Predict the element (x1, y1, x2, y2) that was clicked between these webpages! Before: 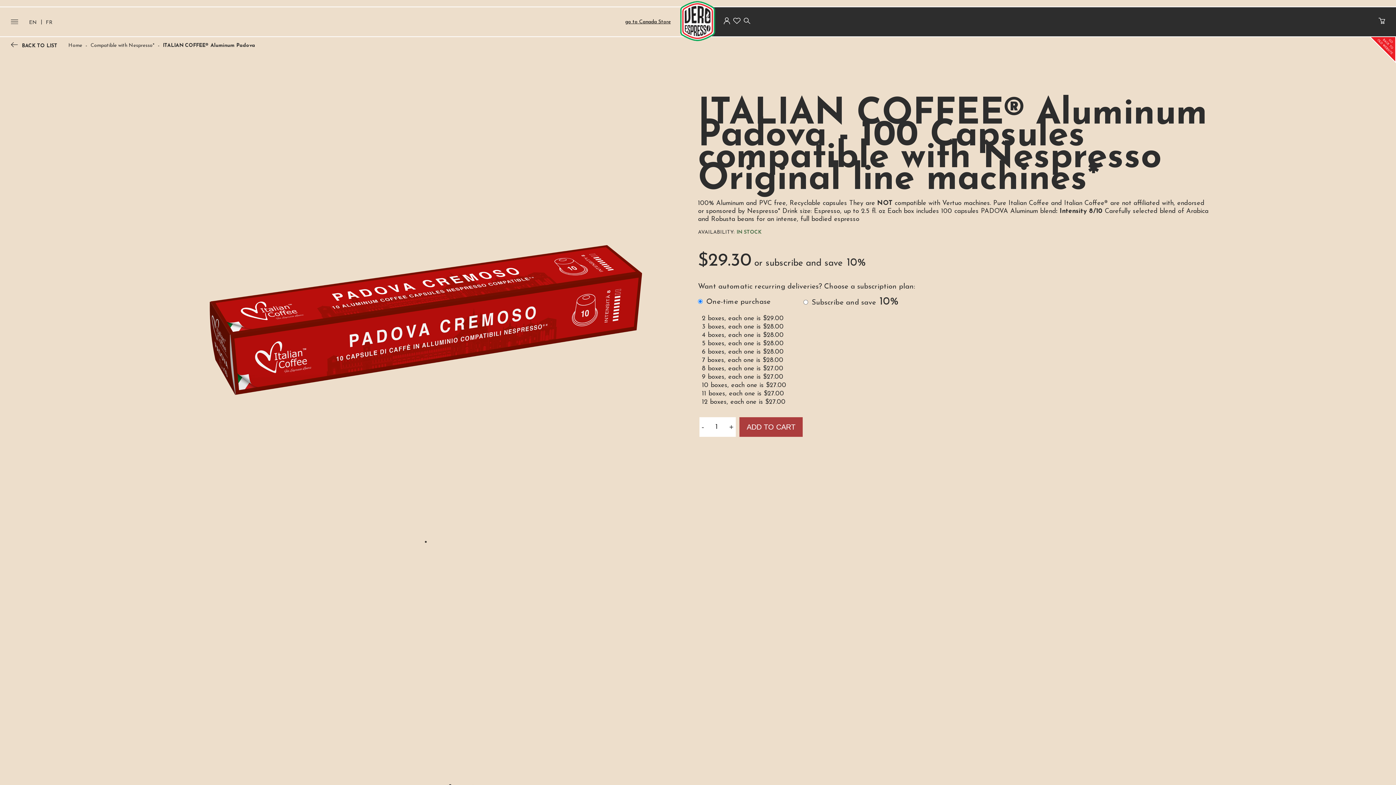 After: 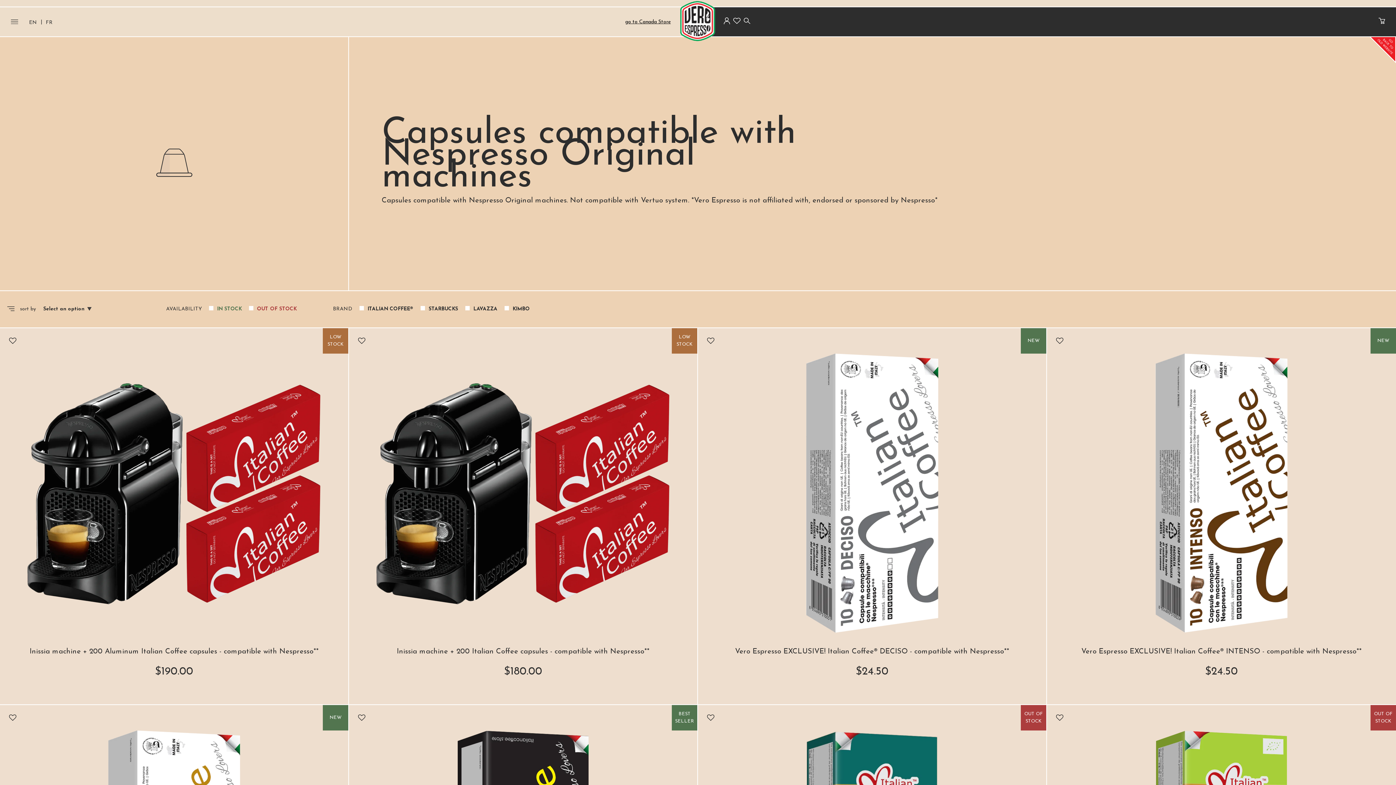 Action: label: Compatible with Nespresso* bbox: (90, 42, 154, 48)